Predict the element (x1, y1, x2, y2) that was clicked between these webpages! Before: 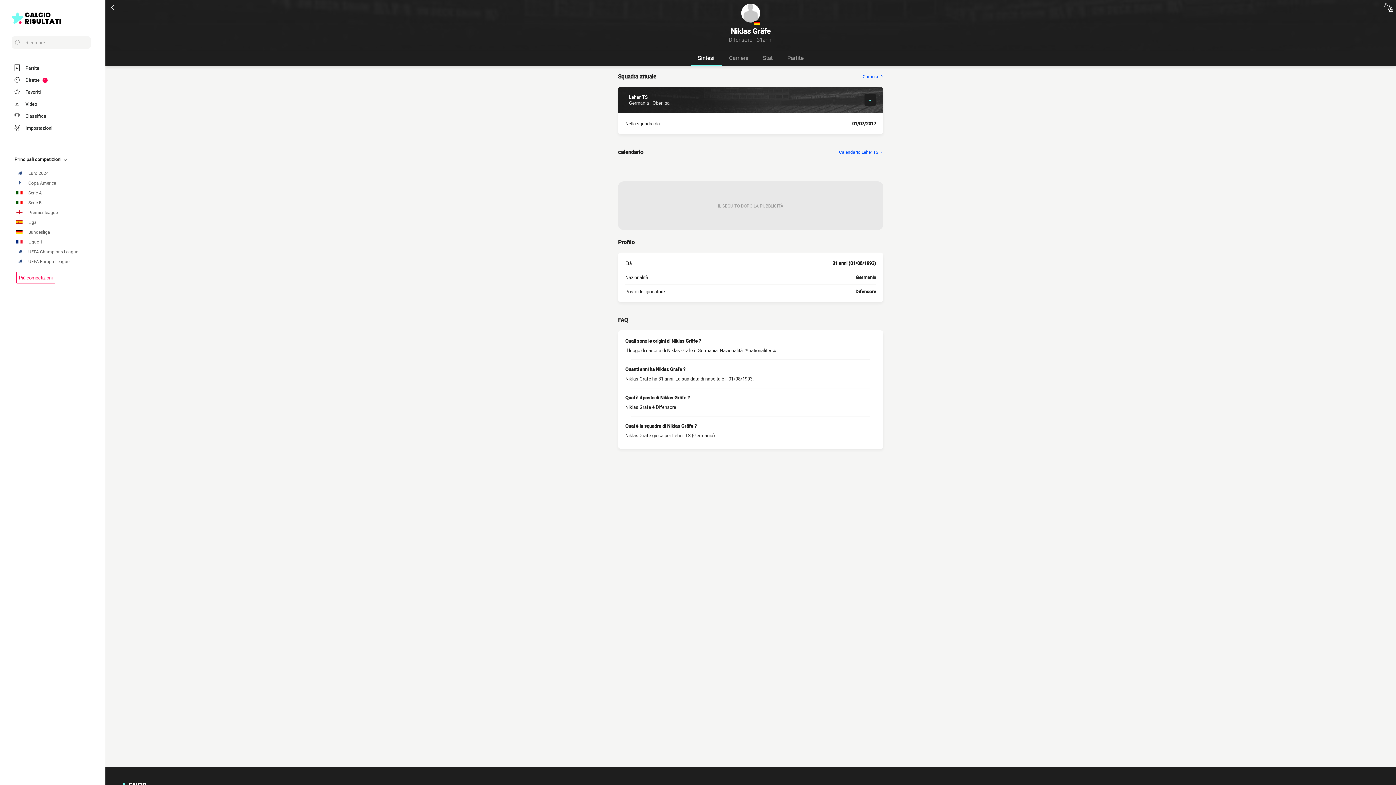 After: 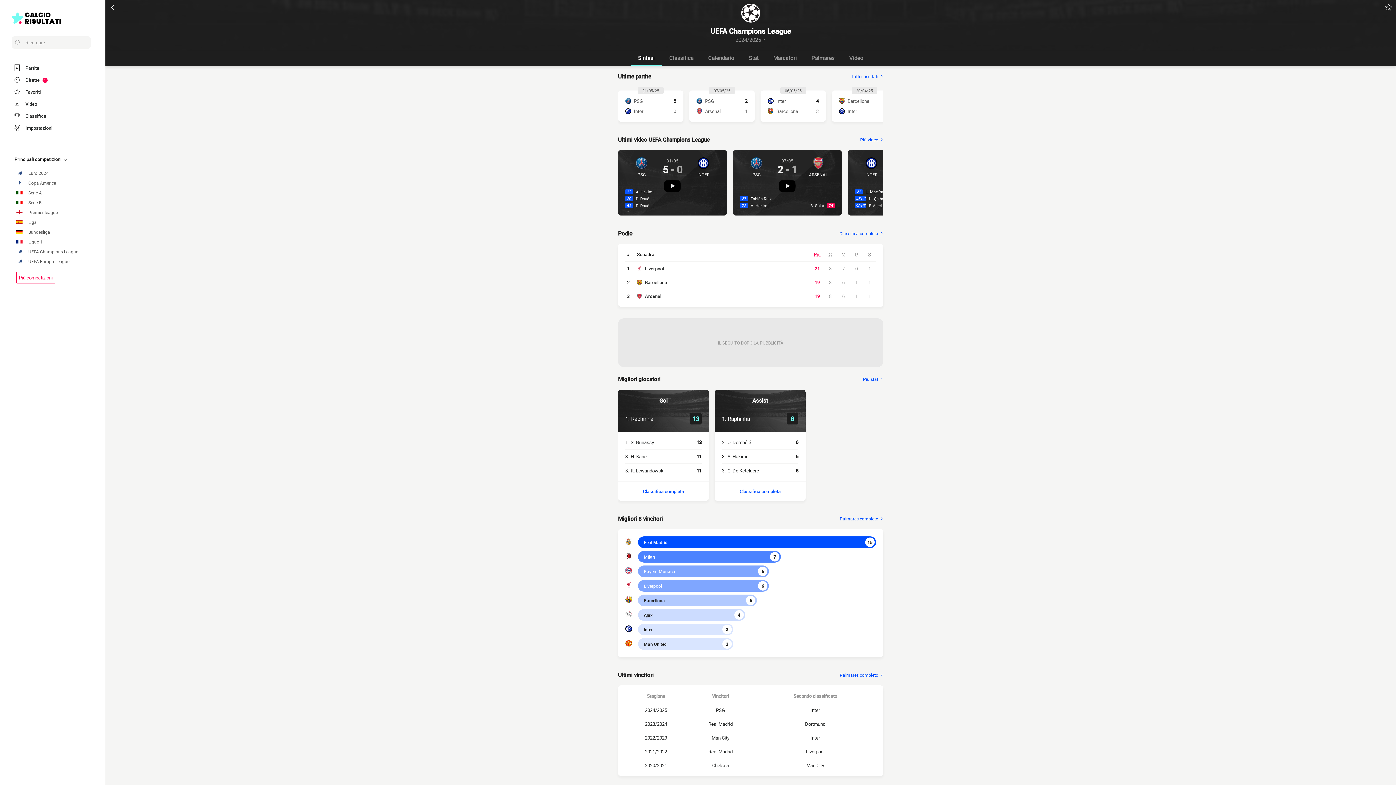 Action: label: UEFA Champions League bbox: (16, 248, 90, 254)